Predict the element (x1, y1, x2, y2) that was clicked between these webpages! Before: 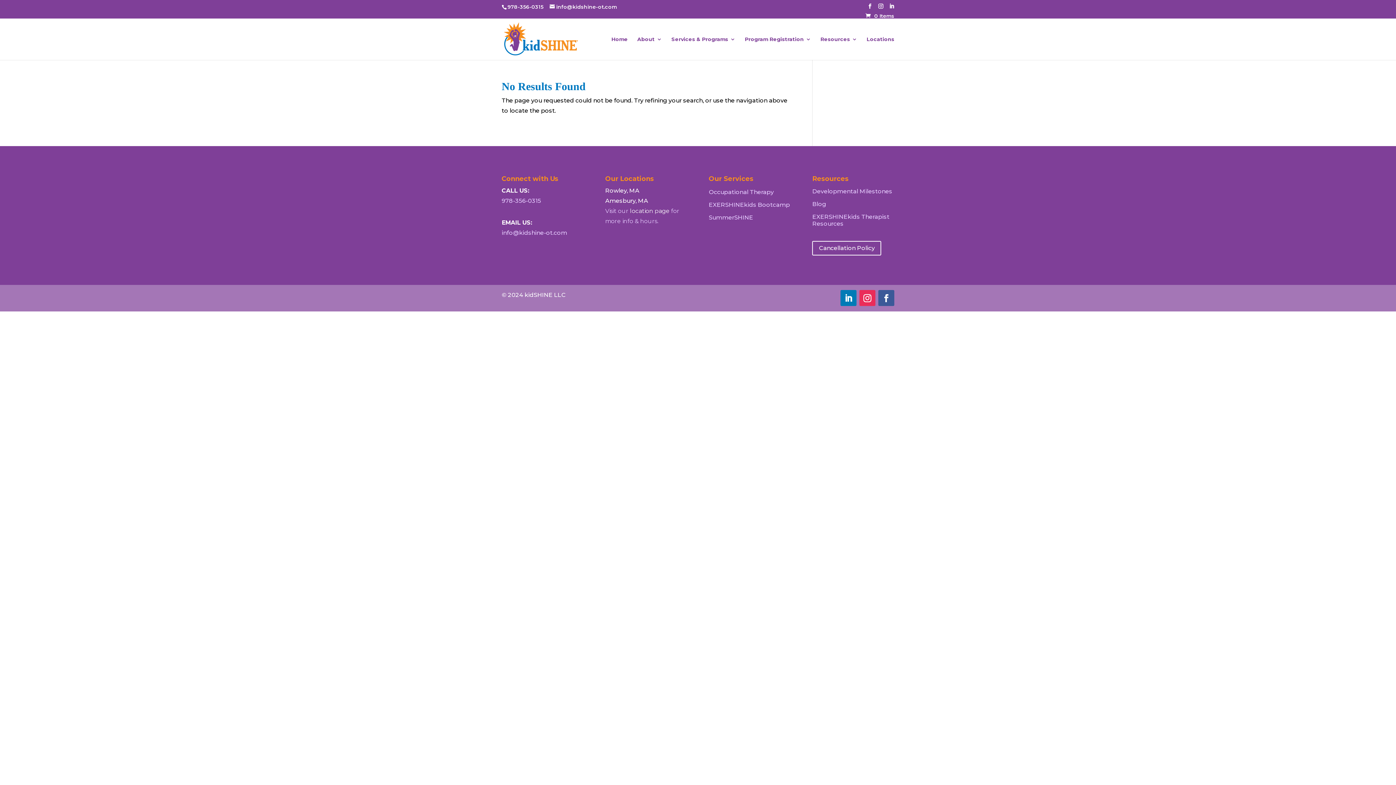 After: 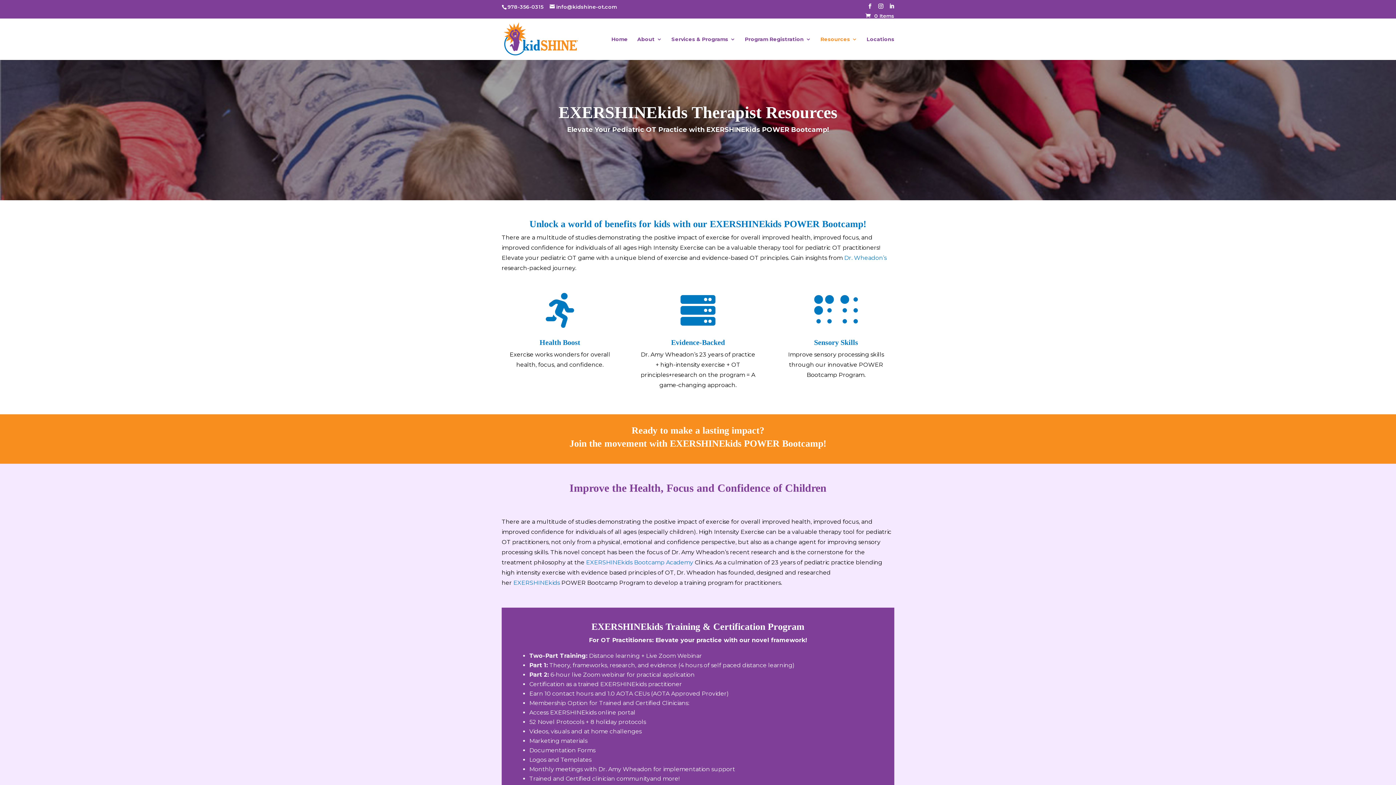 Action: label: EXERSHINEkids Therapist Resources bbox: (812, 213, 894, 230)